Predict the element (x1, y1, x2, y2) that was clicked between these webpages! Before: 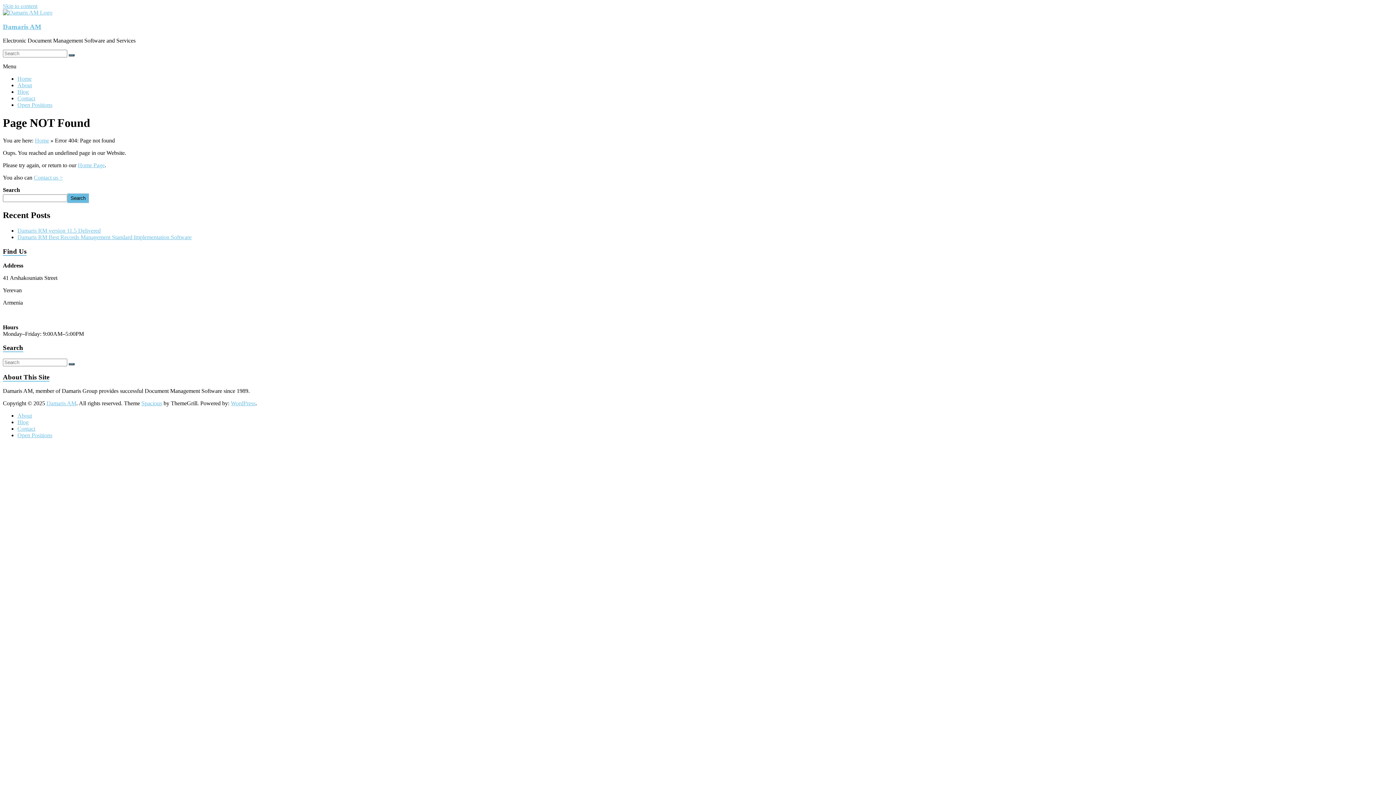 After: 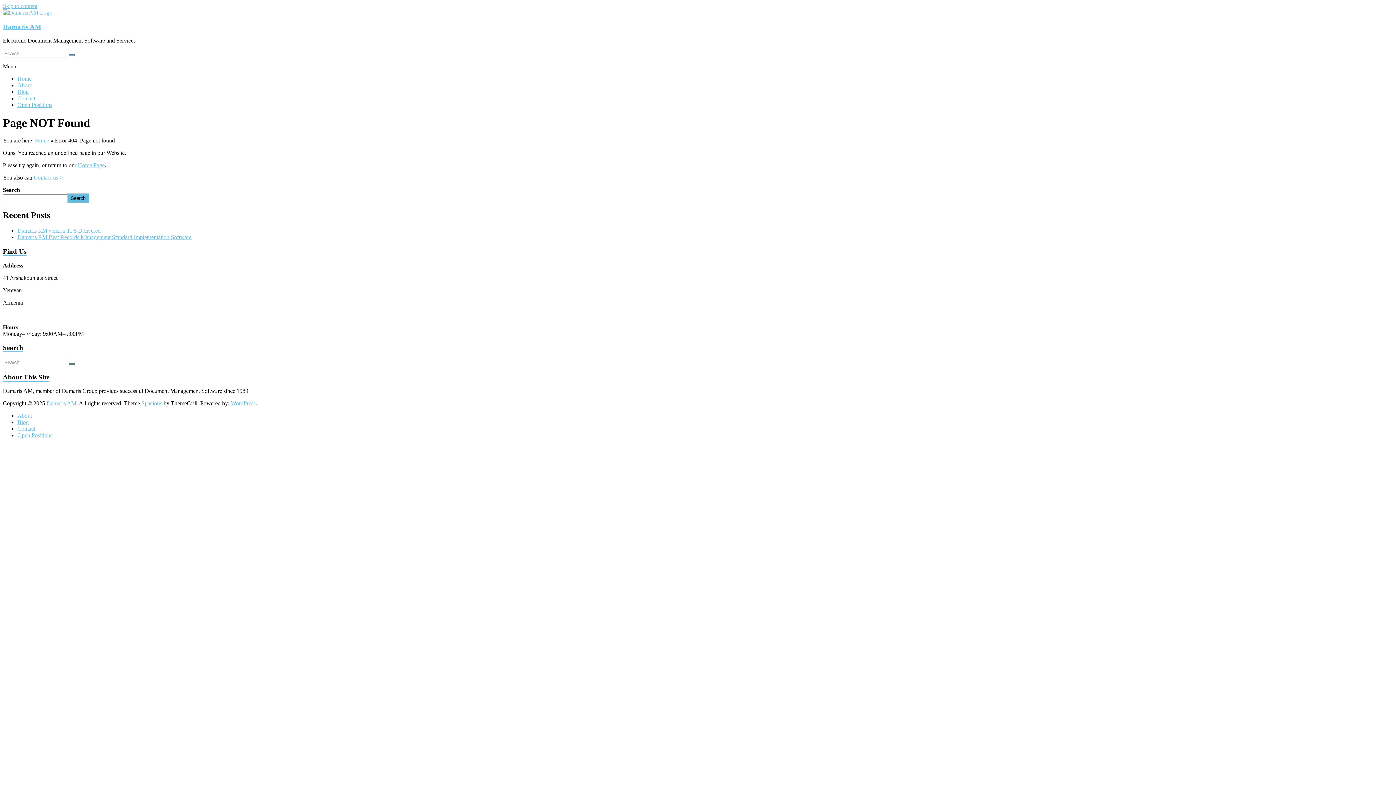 Action: label: Skip to content bbox: (2, 2, 37, 9)